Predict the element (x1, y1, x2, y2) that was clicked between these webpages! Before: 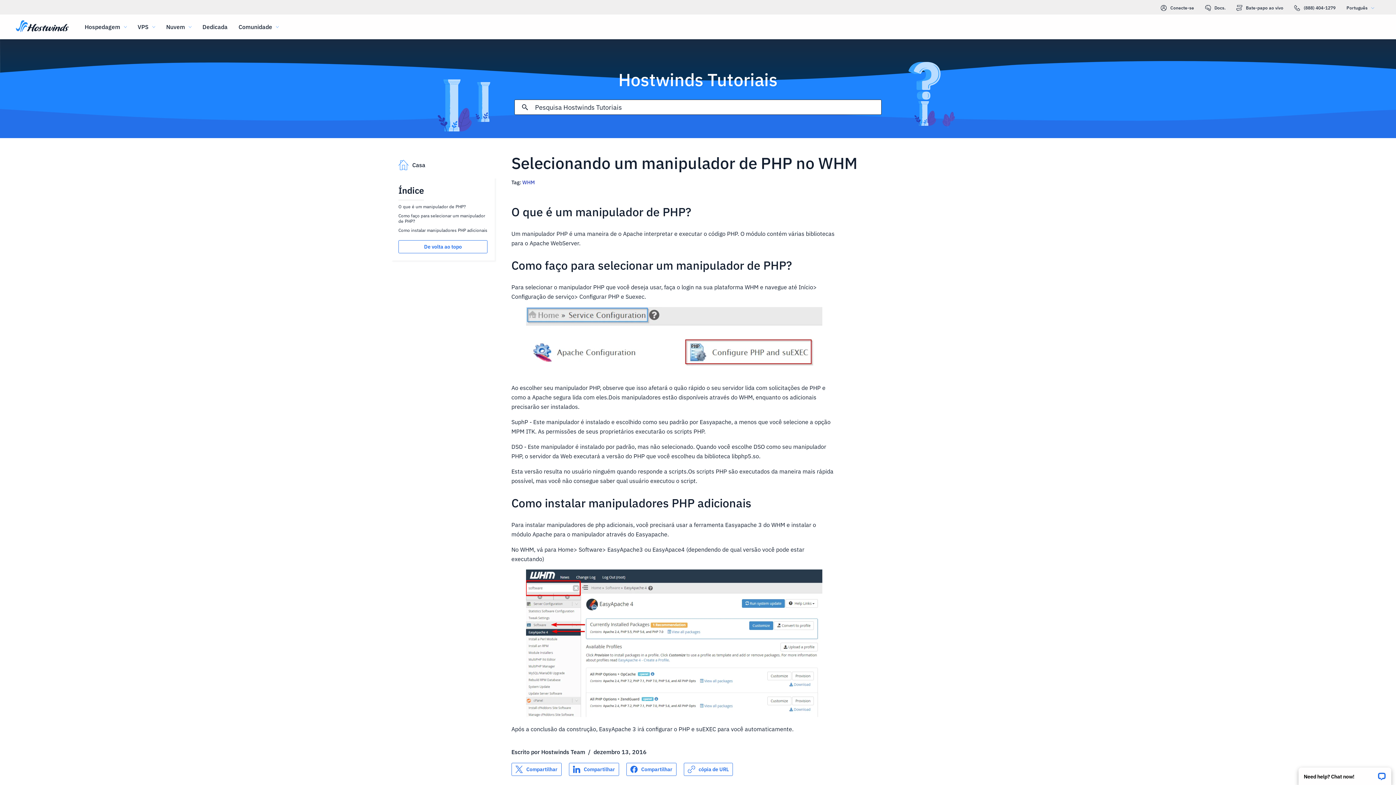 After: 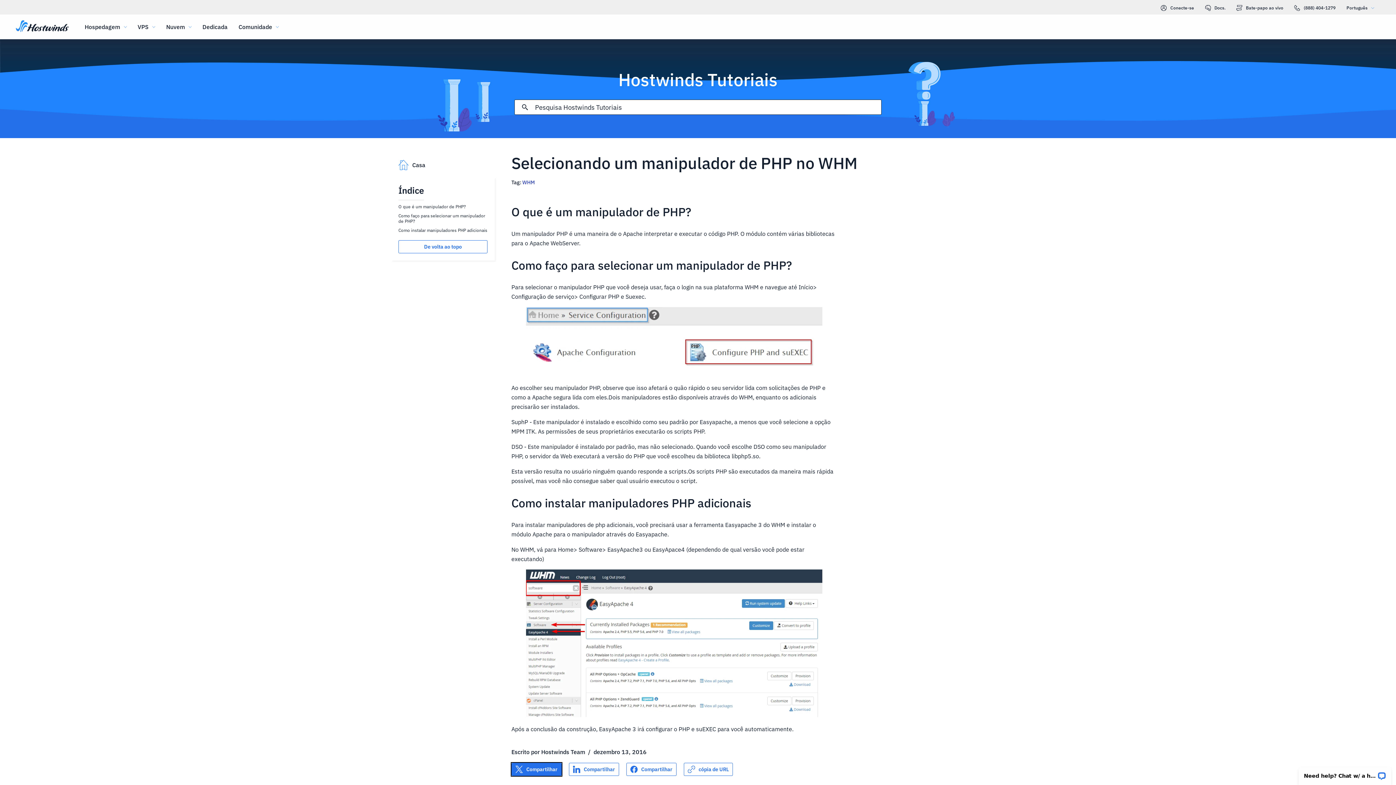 Action: bbox: (511, 763, 561, 776) label: Compartilhar no X